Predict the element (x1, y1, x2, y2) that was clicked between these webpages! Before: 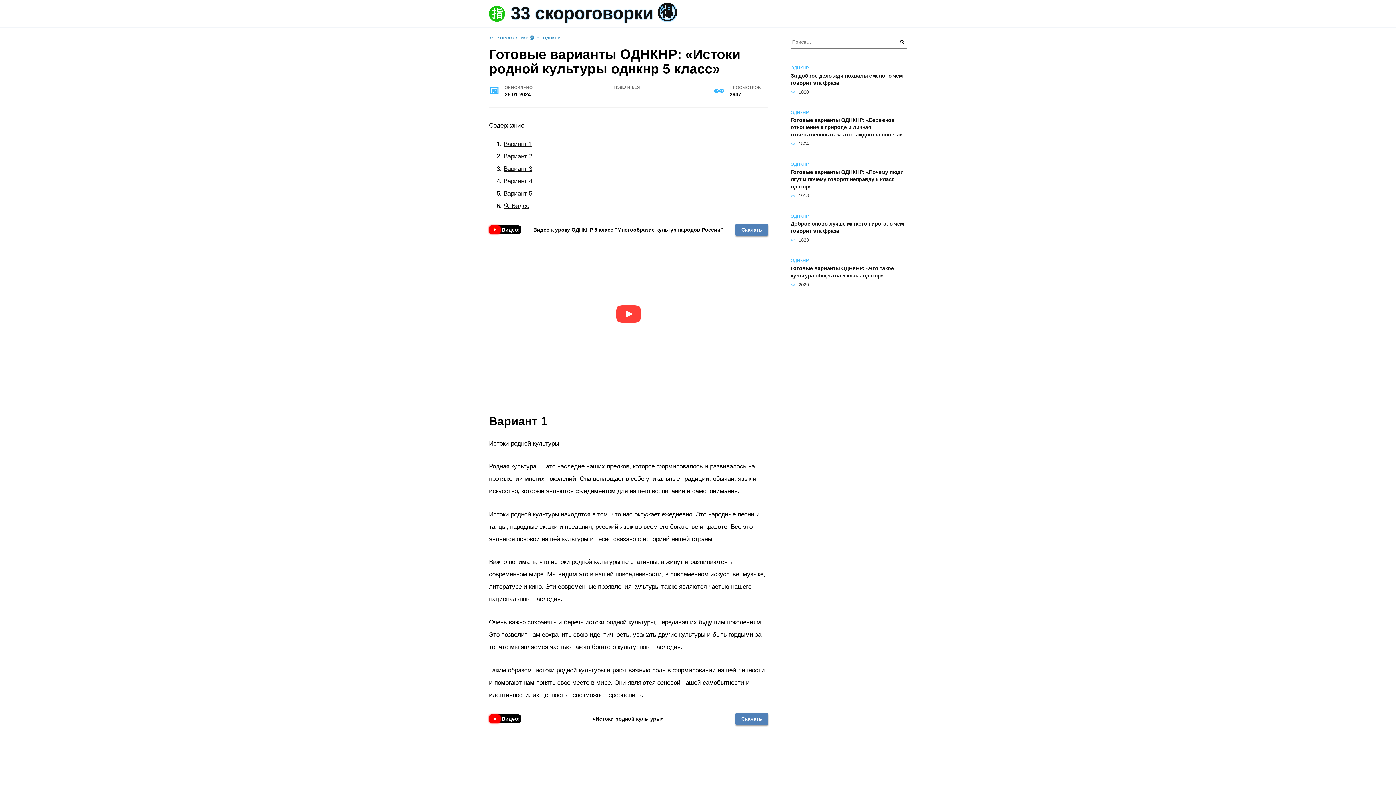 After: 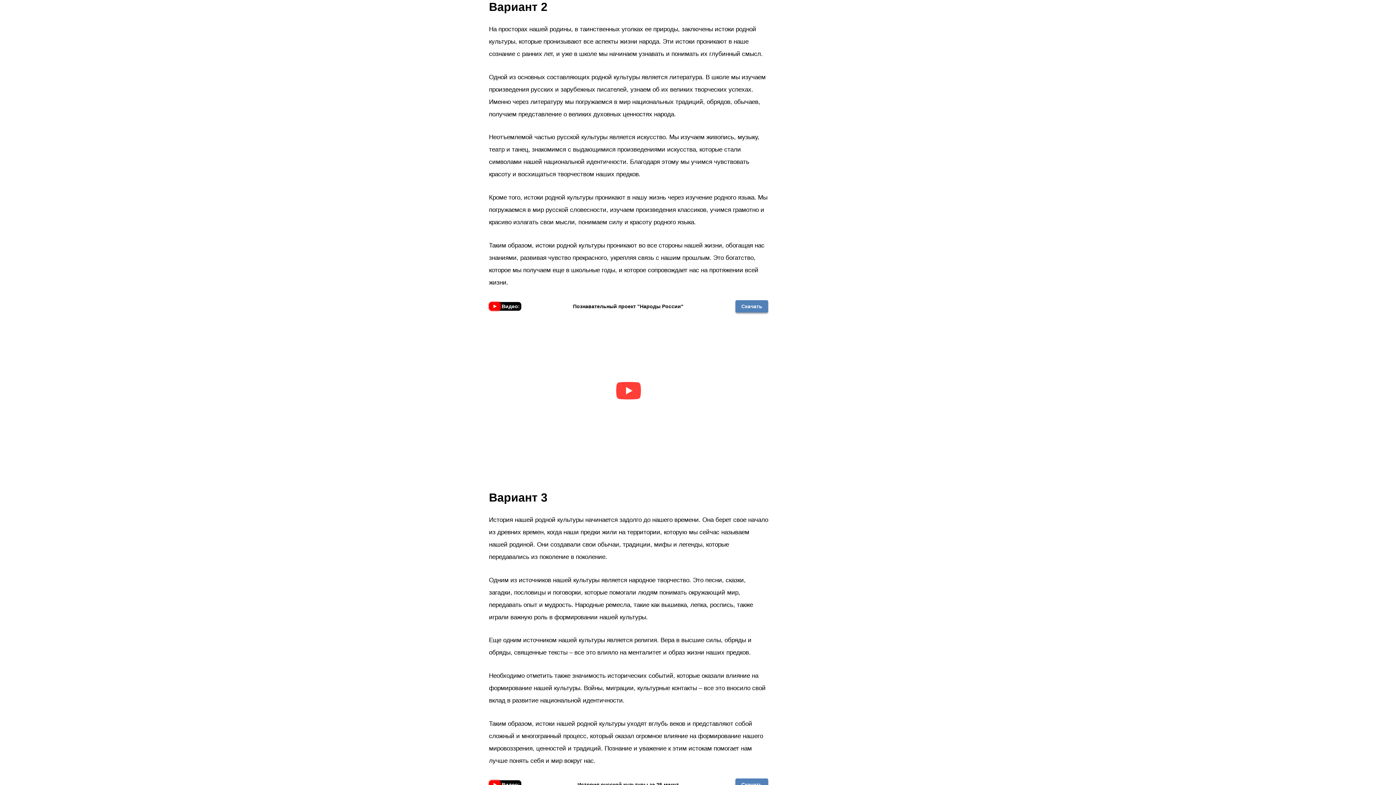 Action: bbox: (503, 152, 532, 160) label: Вариант 2